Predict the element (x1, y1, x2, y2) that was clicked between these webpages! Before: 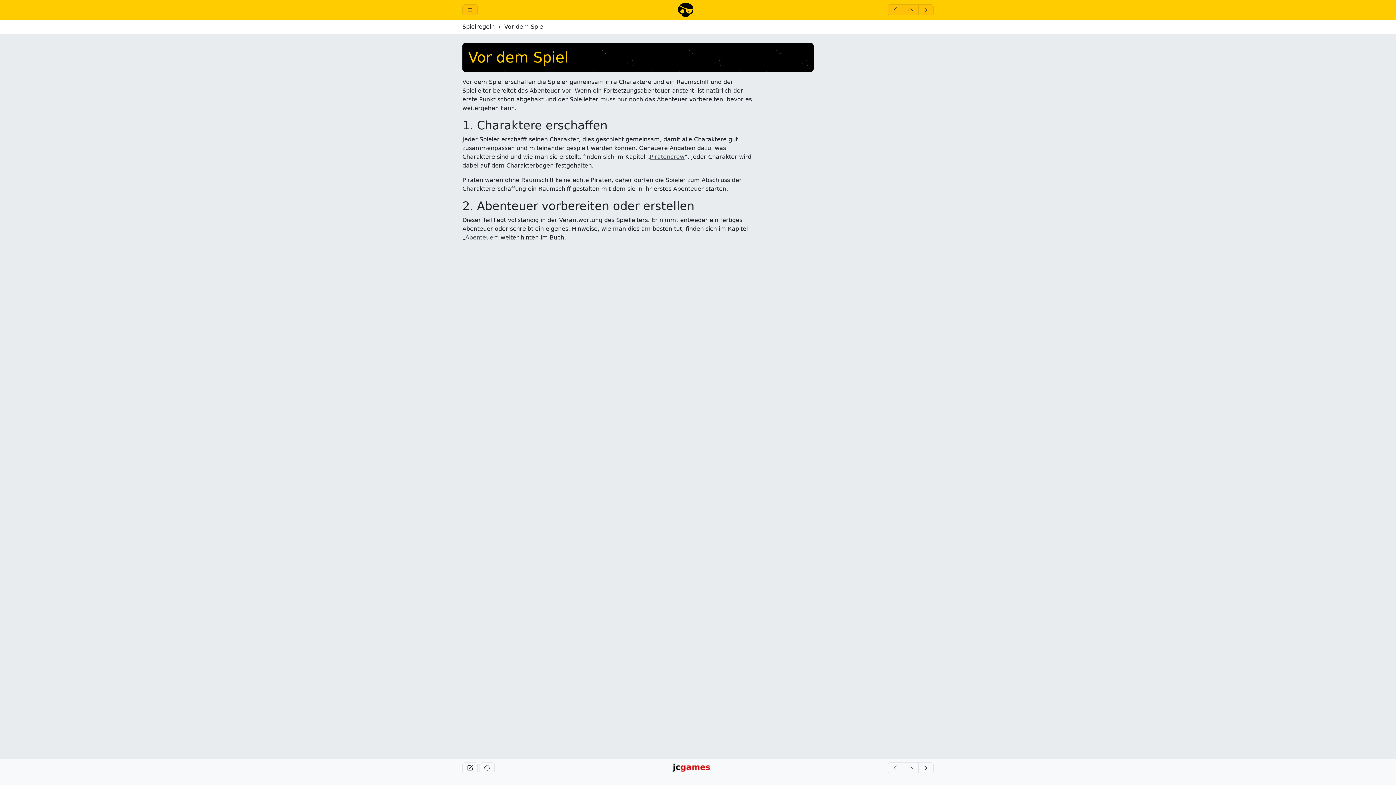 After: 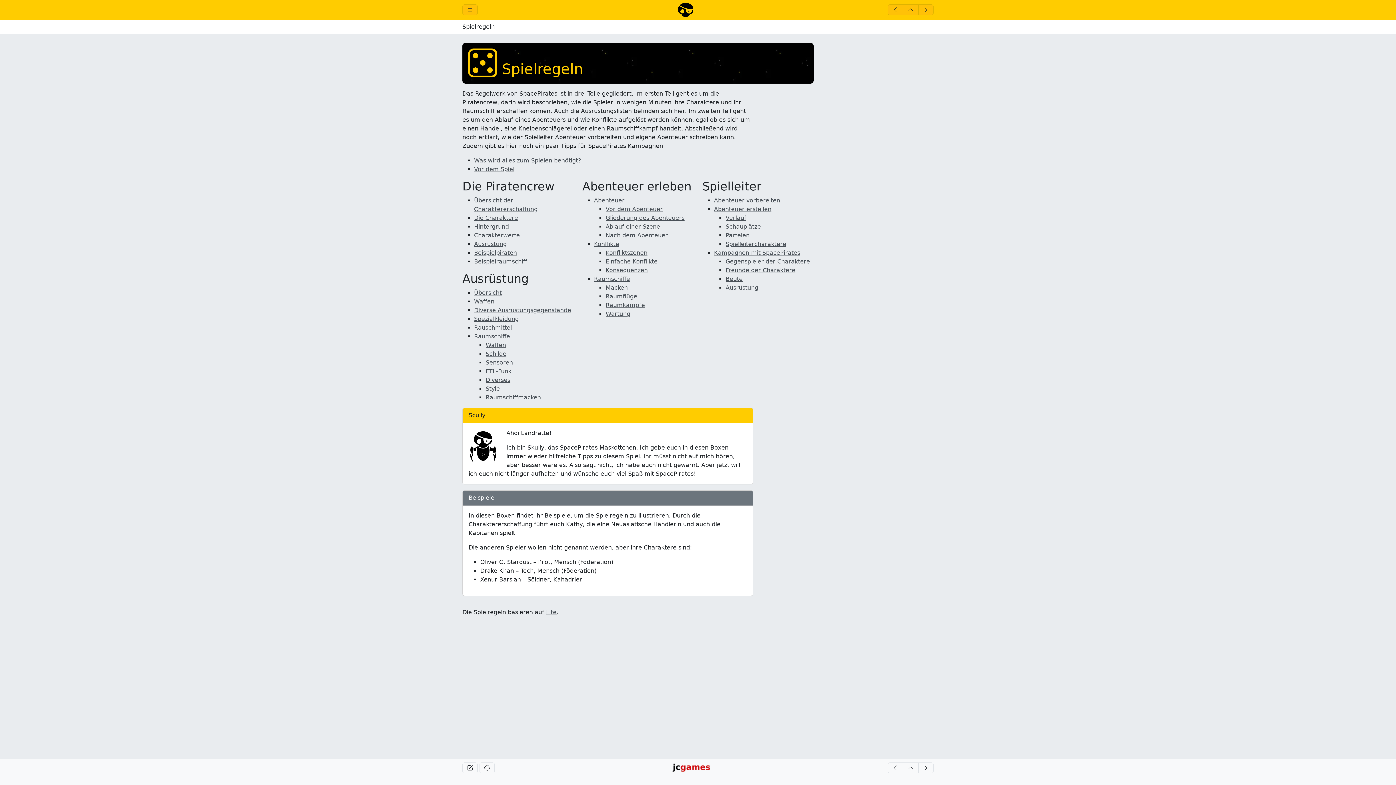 Action: label:  bbox: (903, 4, 918, 15)